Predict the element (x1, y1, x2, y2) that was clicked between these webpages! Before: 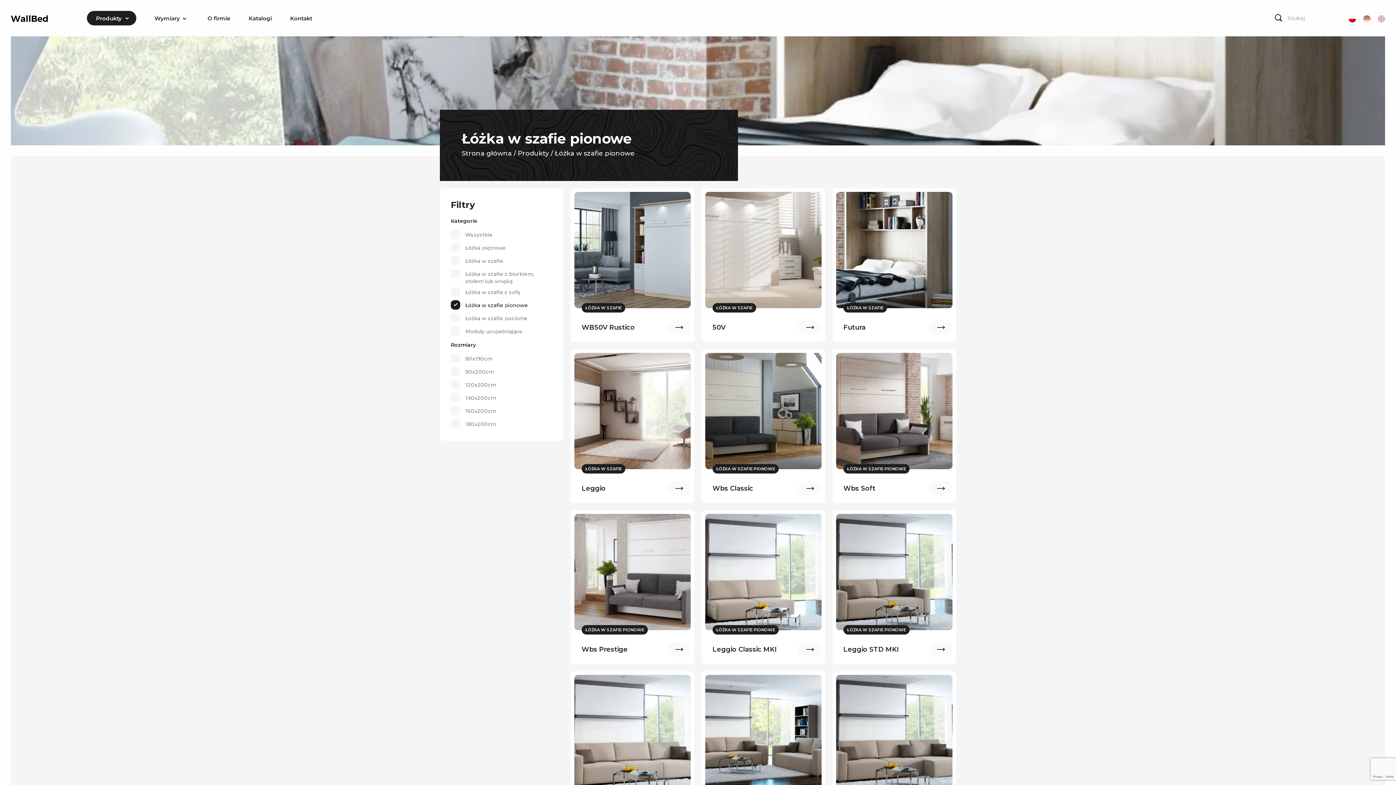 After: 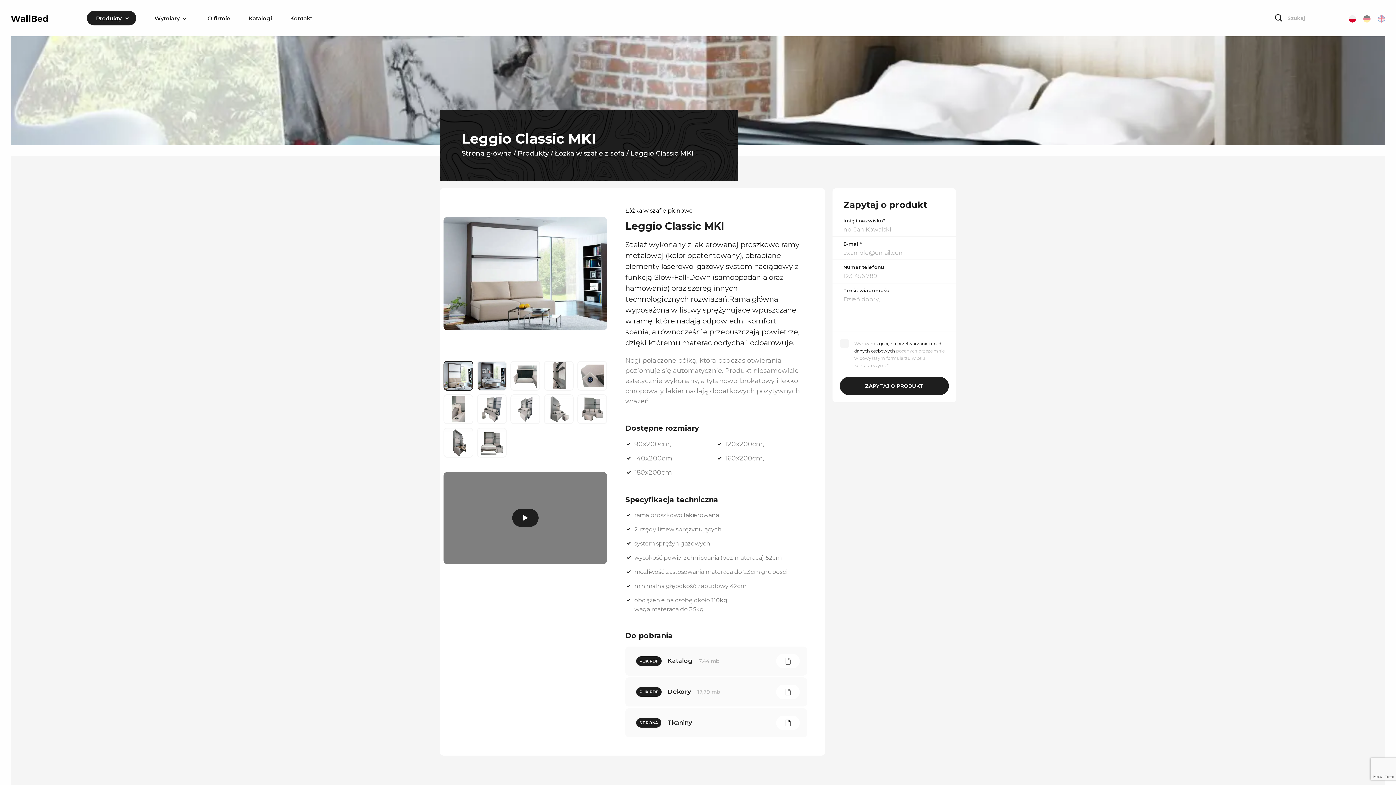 Action: bbox: (701, 510, 825, 664)